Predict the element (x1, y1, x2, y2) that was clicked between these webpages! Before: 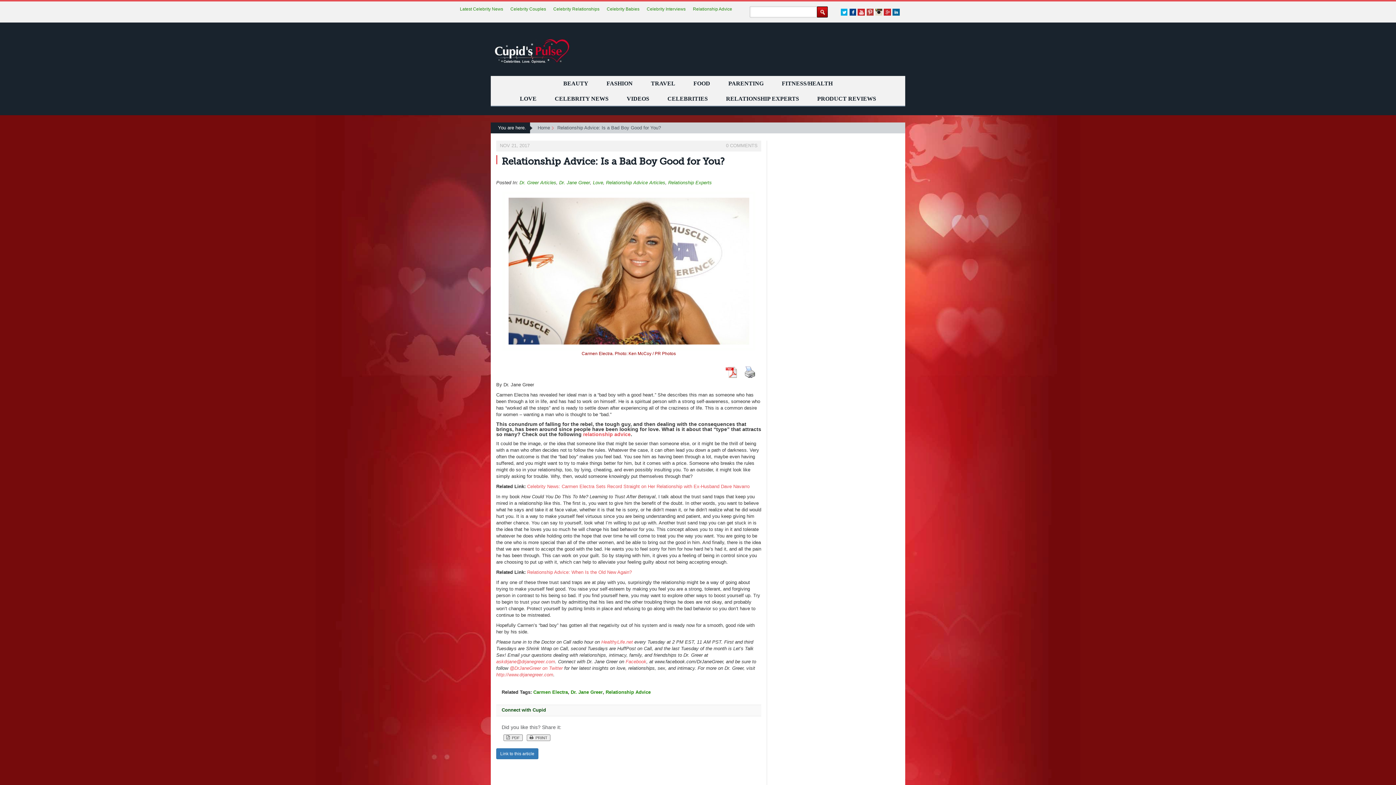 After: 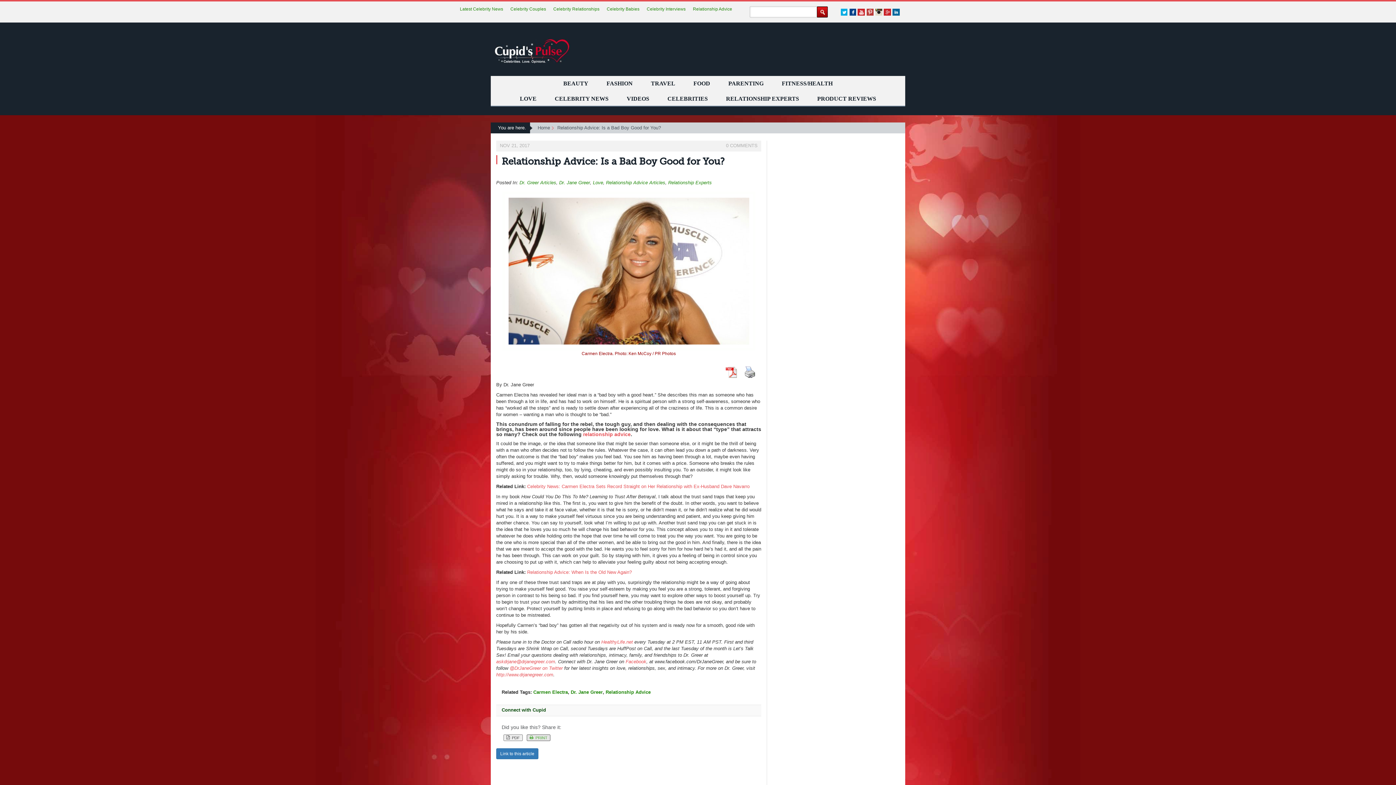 Action: bbox: (525, 734, 551, 740) label:   PRINT